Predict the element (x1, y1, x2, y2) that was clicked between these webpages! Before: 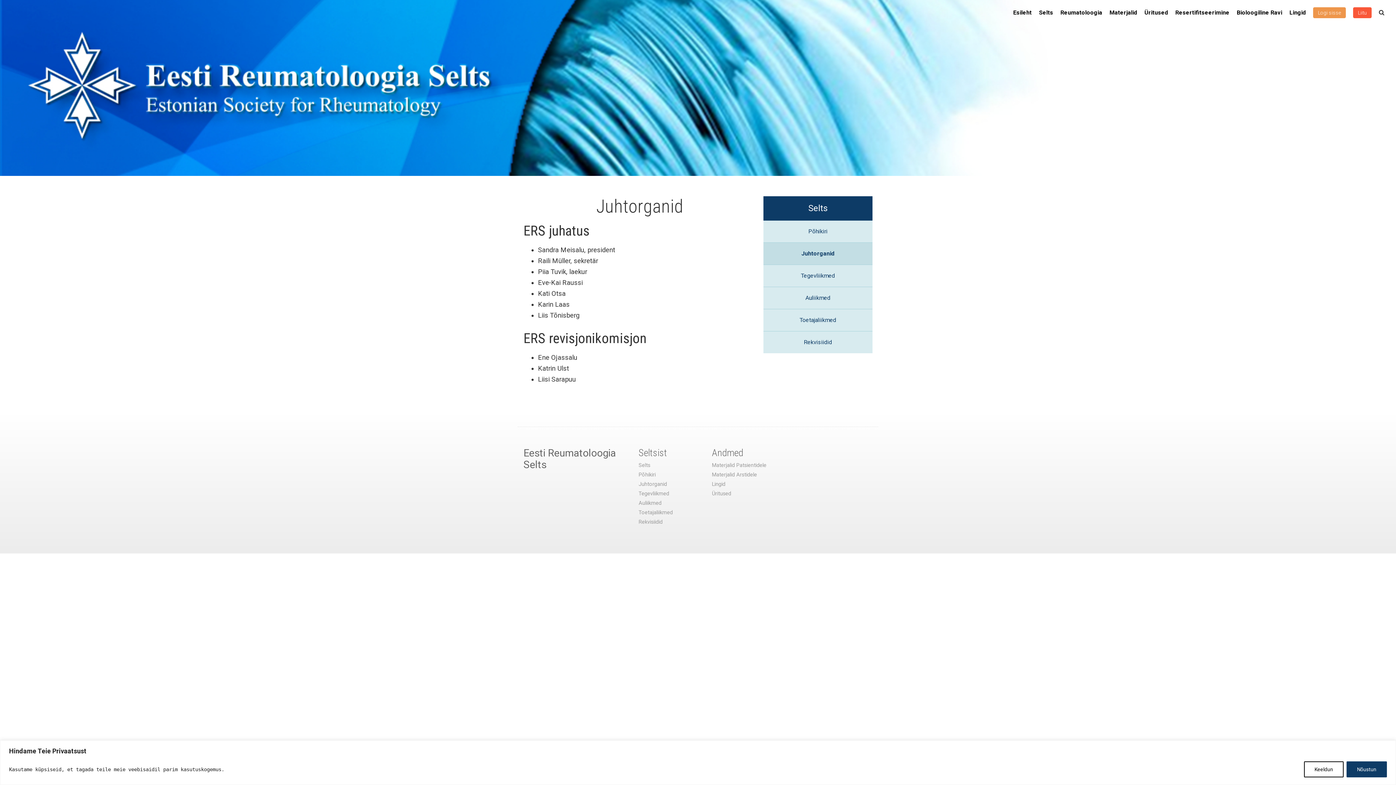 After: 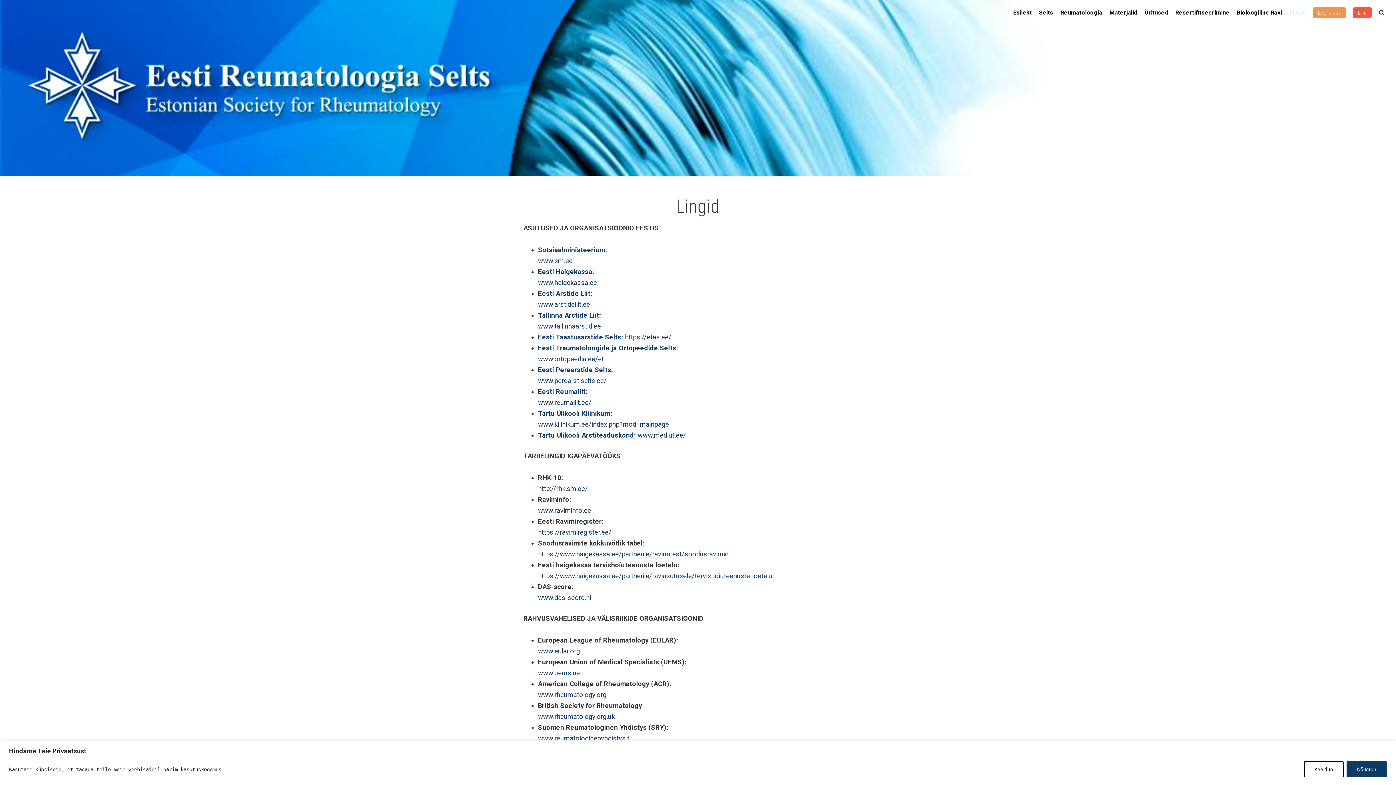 Action: bbox: (712, 481, 725, 487) label: Lingid